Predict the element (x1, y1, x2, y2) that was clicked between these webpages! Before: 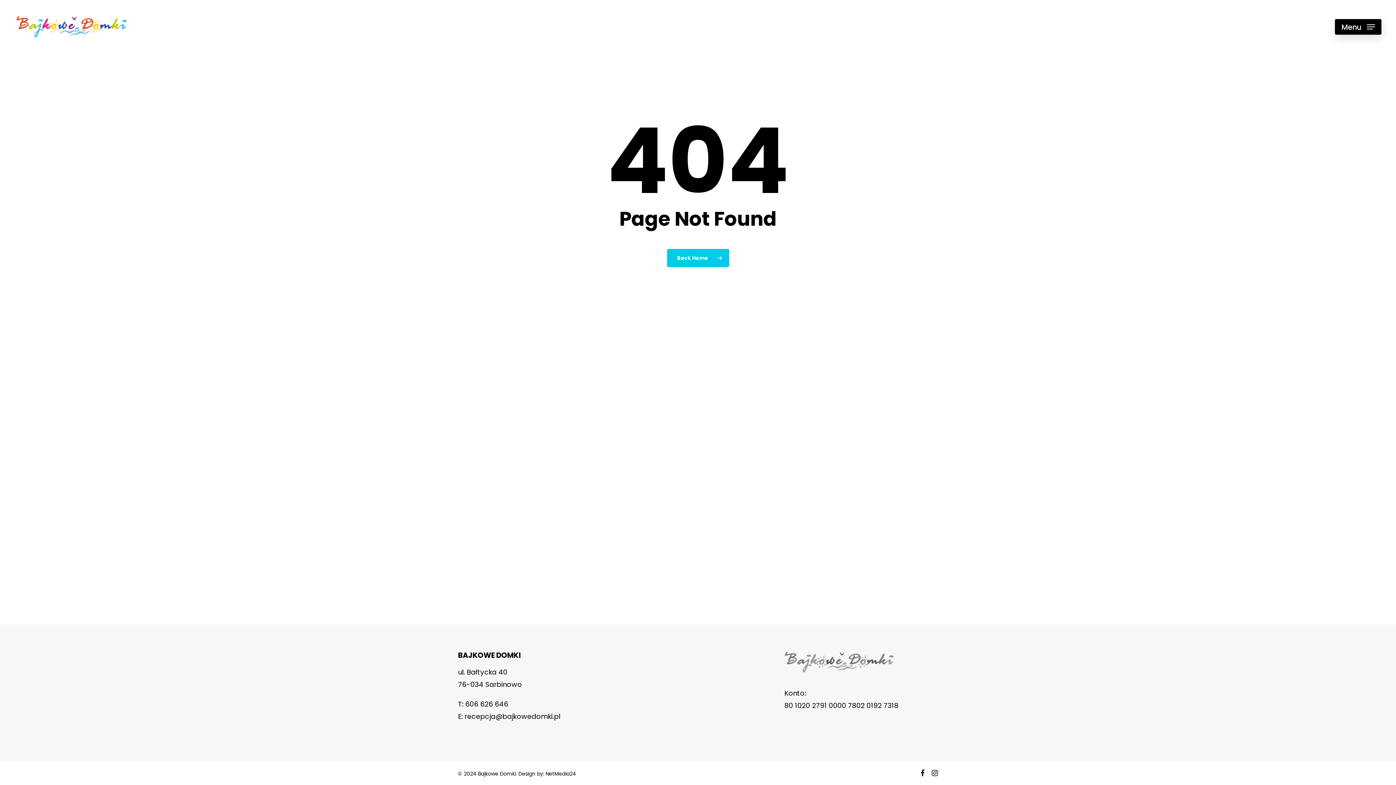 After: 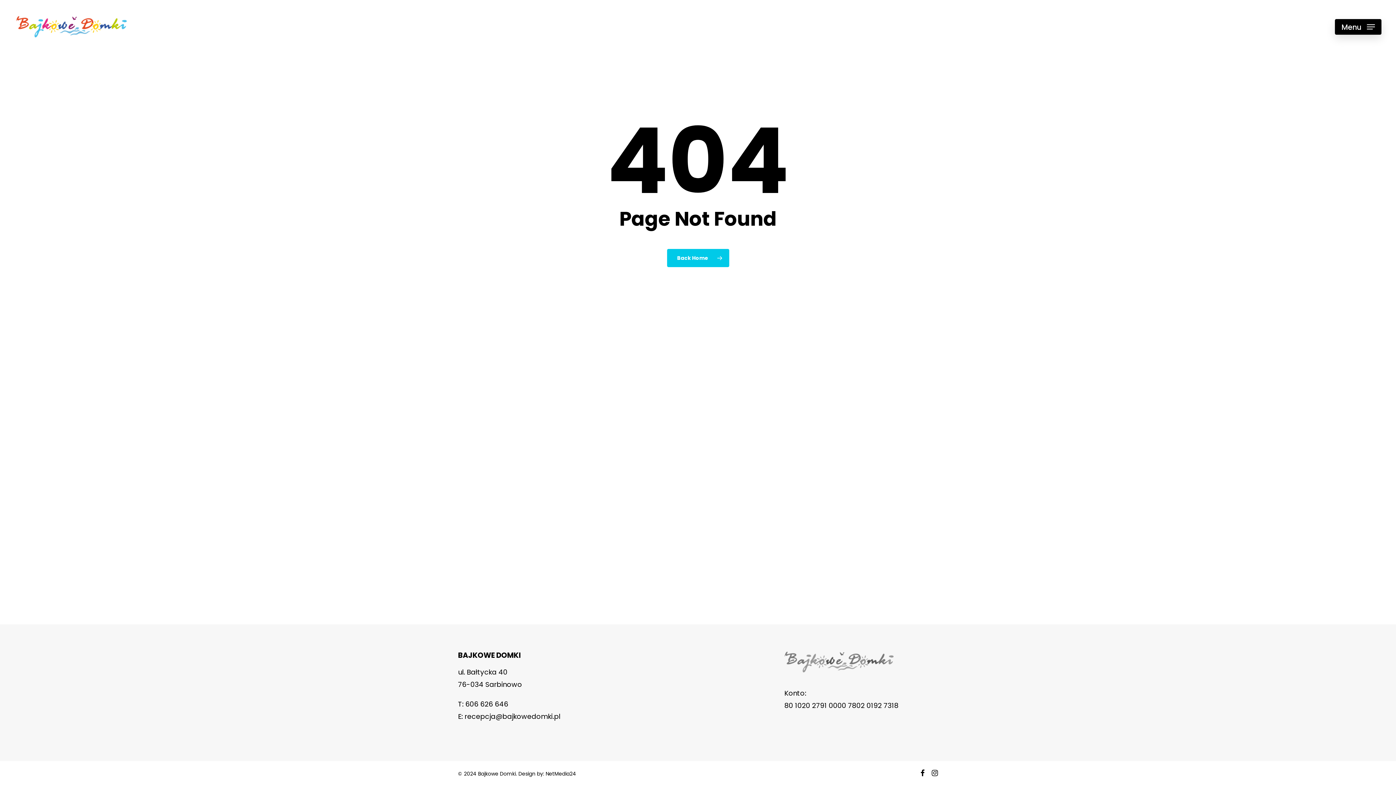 Action: bbox: (464, 712, 560, 721) label: recepcja@bajkowedomki.pl